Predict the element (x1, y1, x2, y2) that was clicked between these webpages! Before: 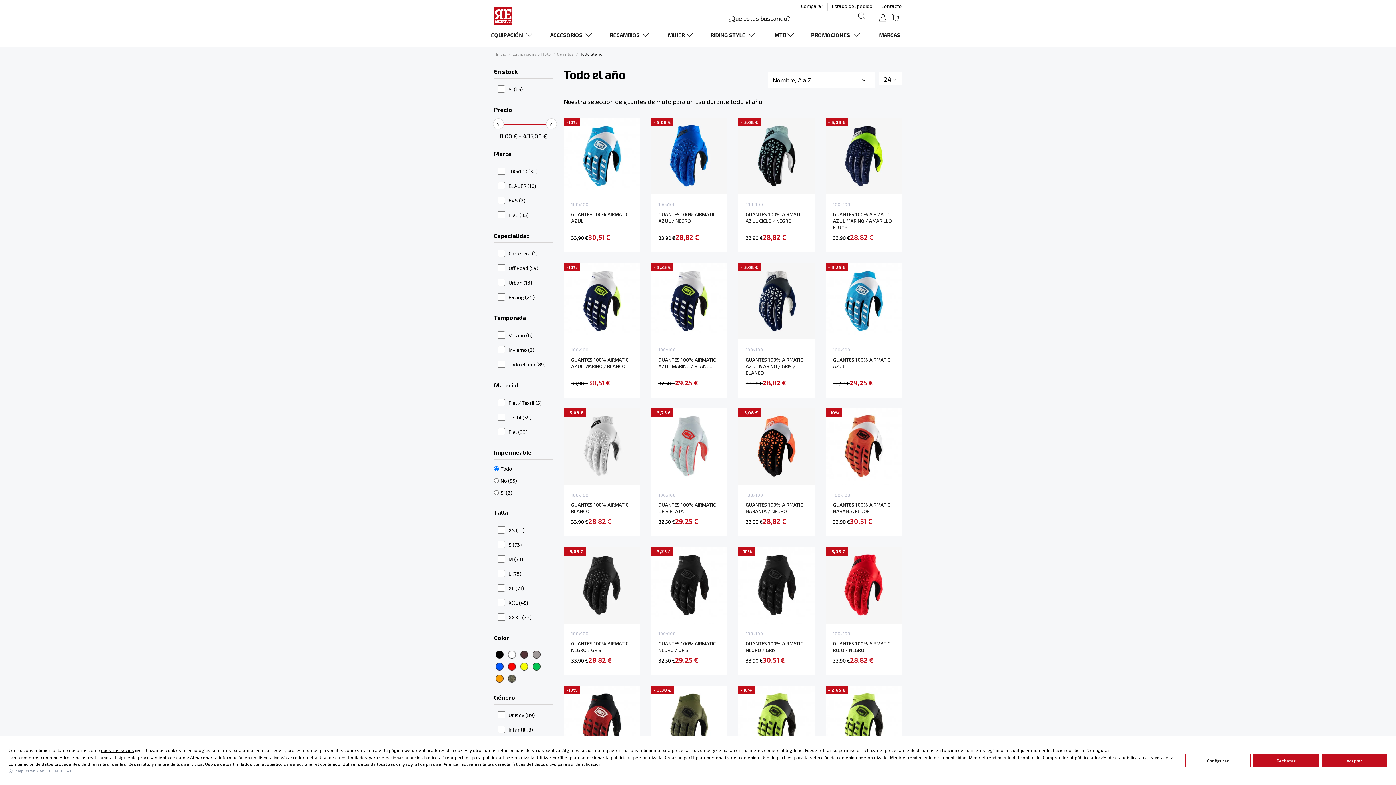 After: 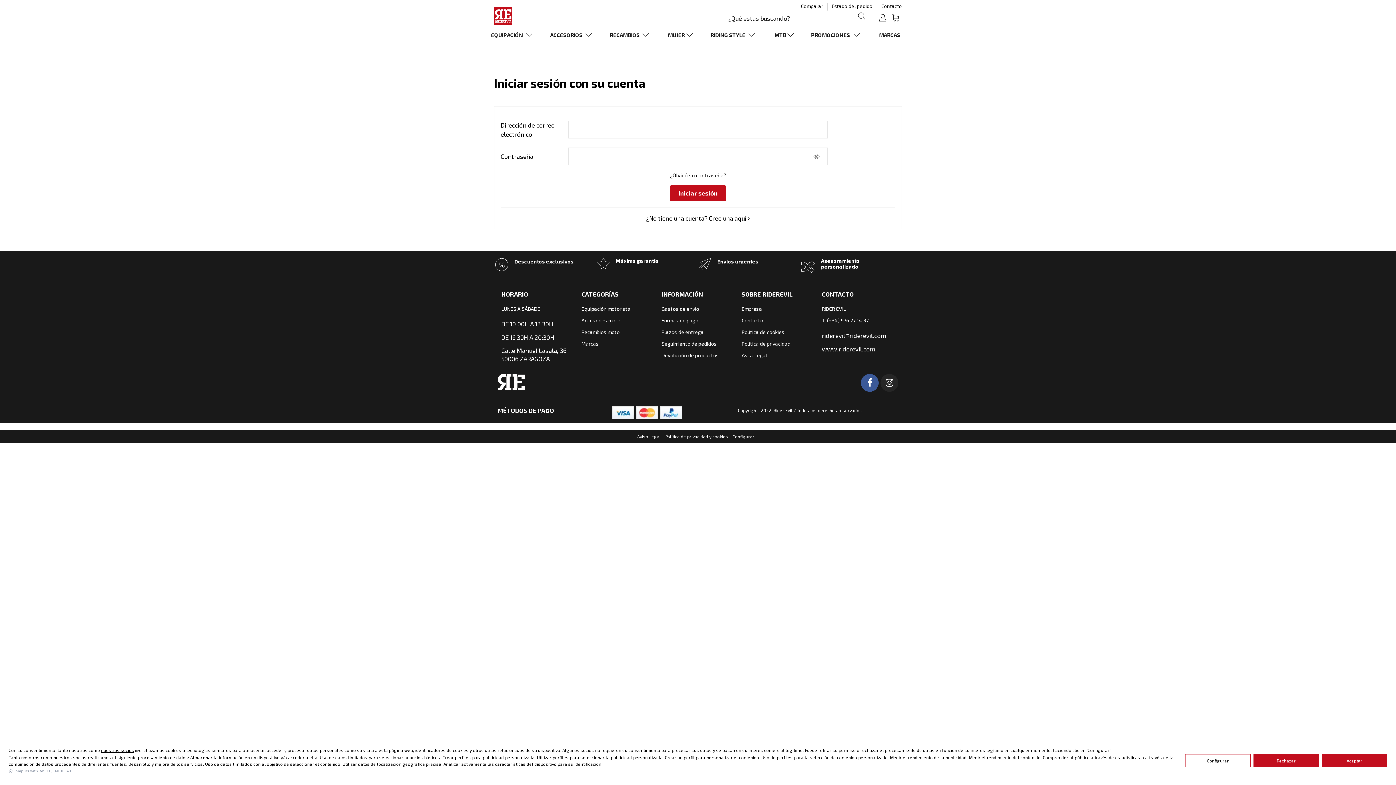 Action: bbox: (879, 14, 886, 22)